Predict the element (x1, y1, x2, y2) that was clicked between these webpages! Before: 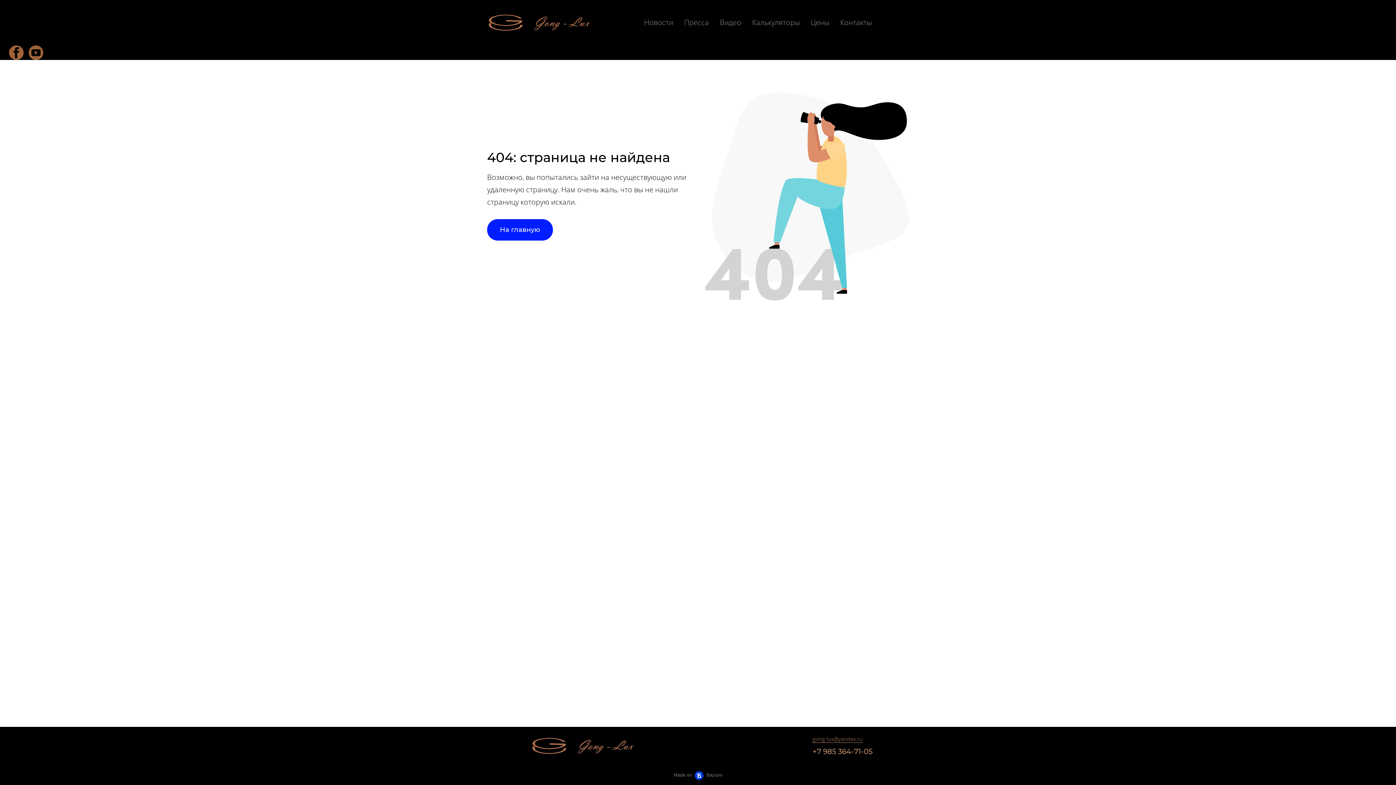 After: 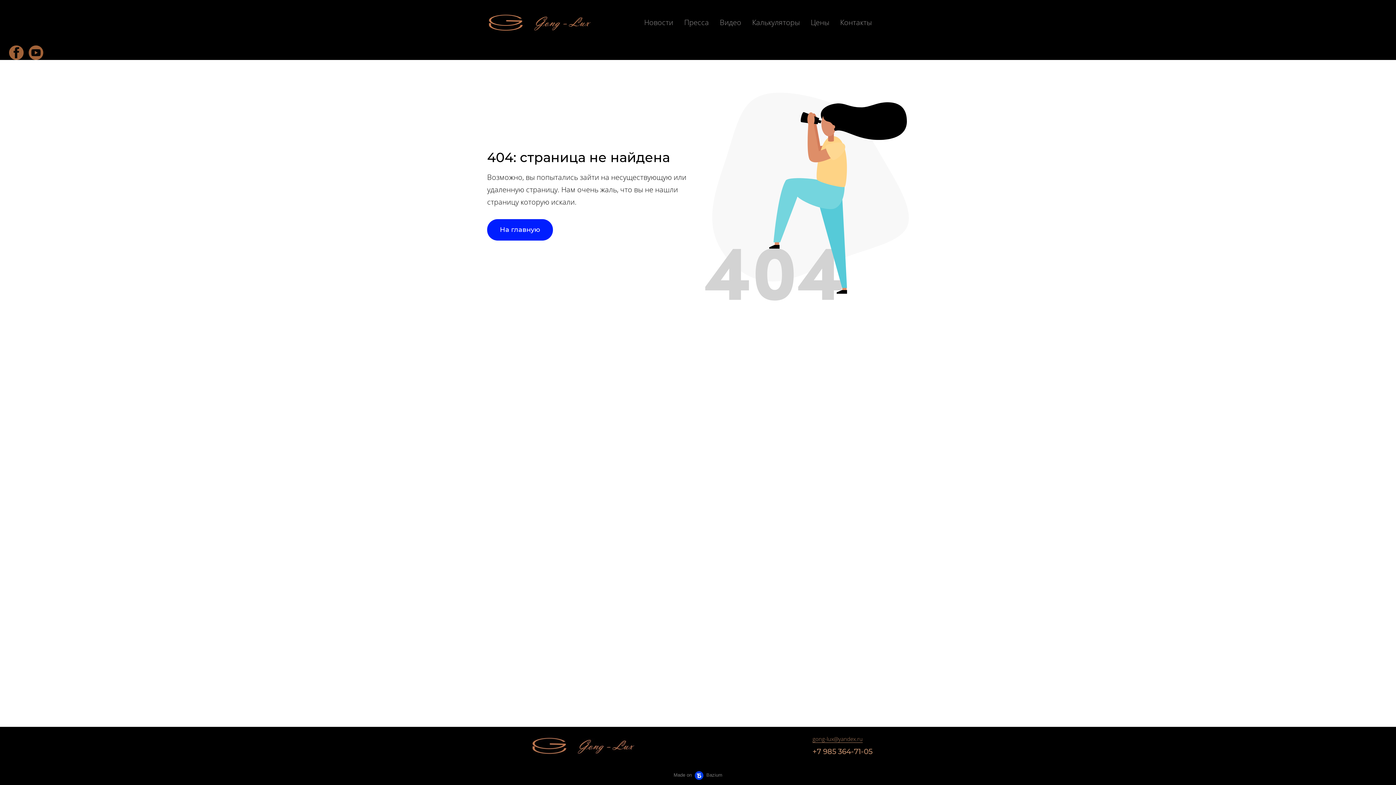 Action: bbox: (812, 747, 872, 756) label: +7 985 364-71-05